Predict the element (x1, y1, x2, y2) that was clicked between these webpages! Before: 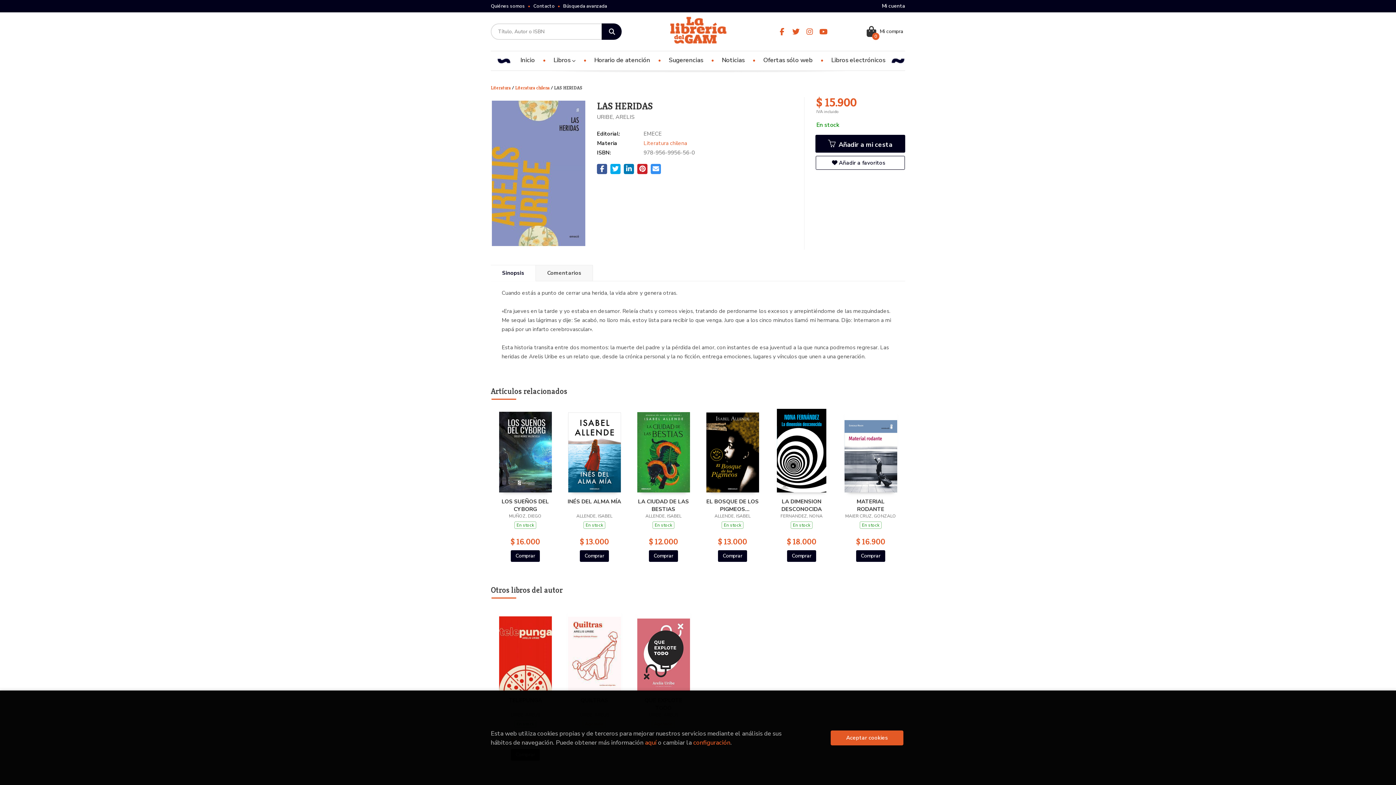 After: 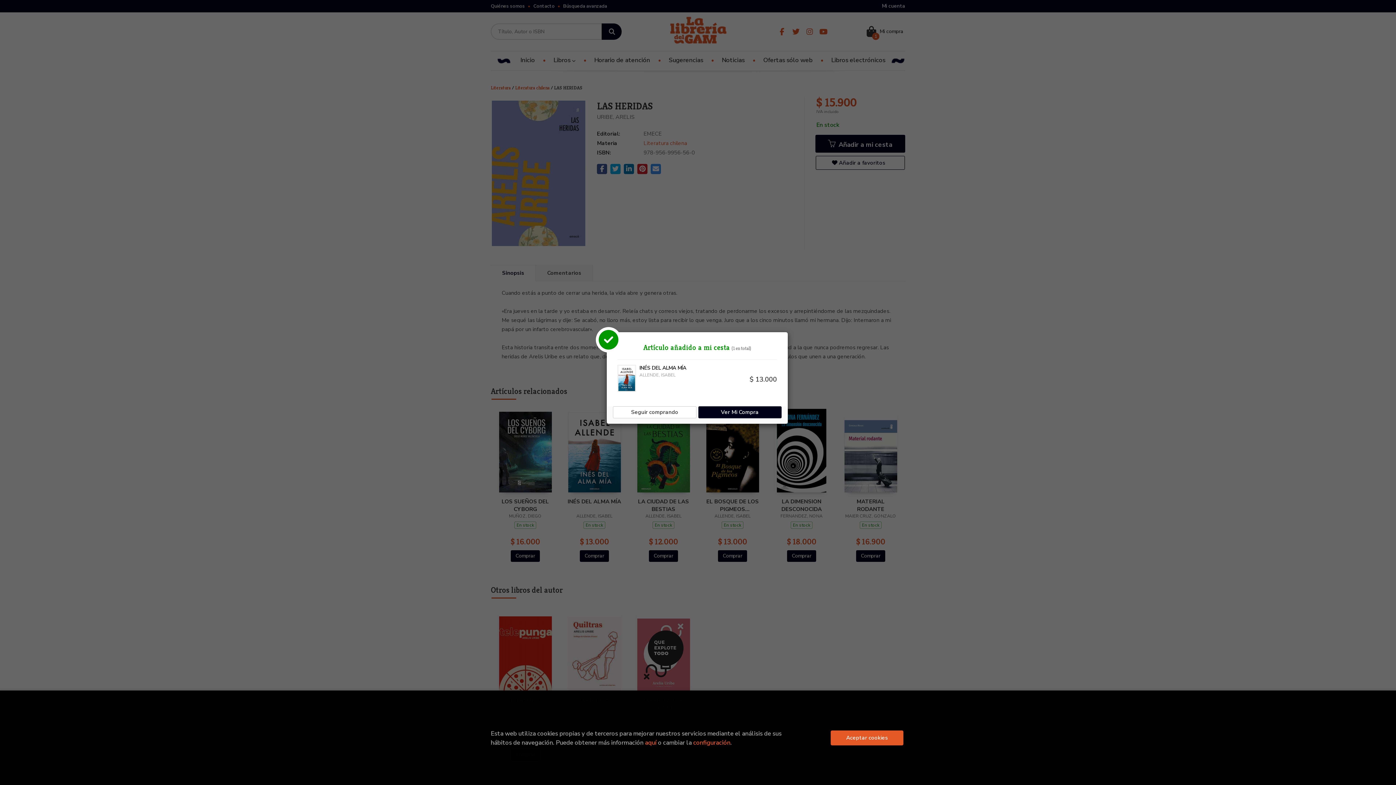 Action: label: Comprar bbox: (580, 550, 609, 562)